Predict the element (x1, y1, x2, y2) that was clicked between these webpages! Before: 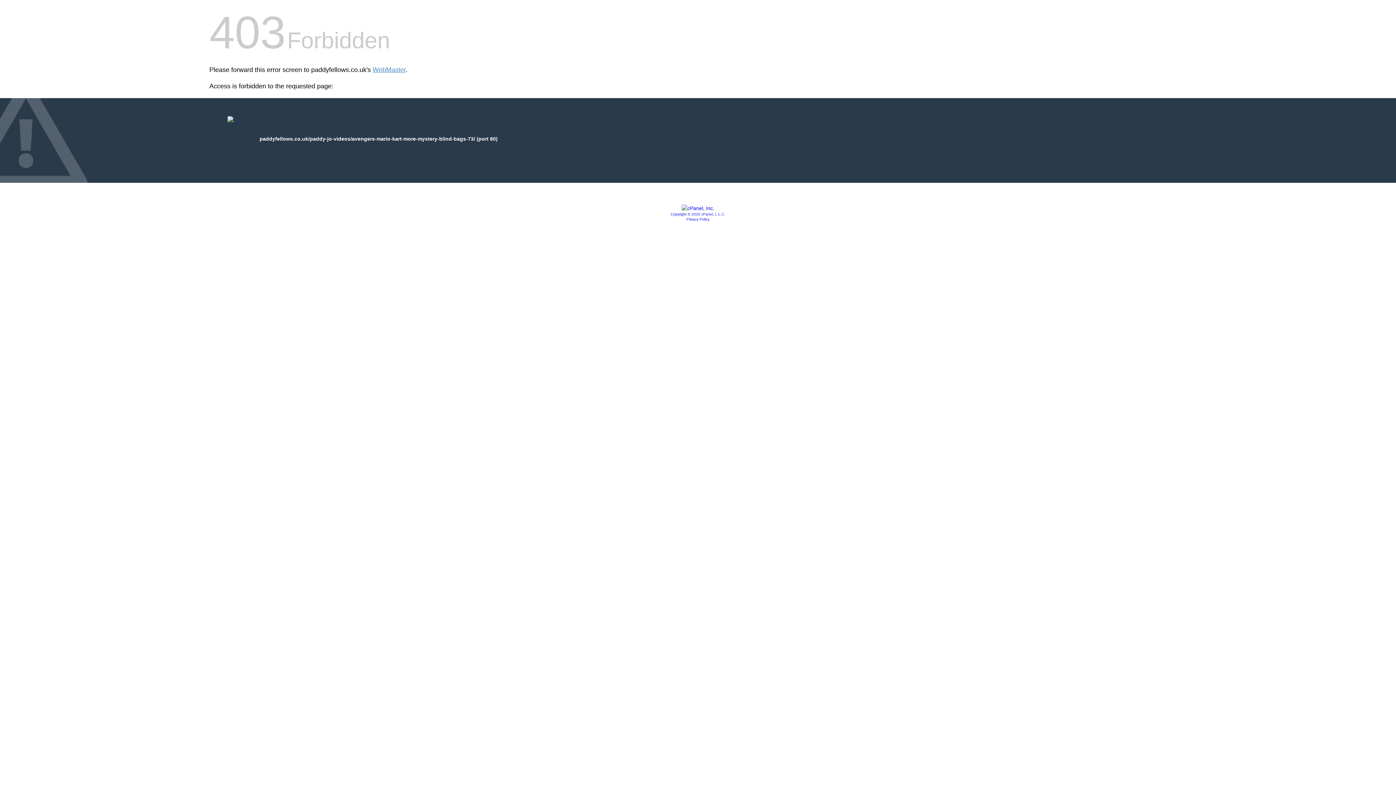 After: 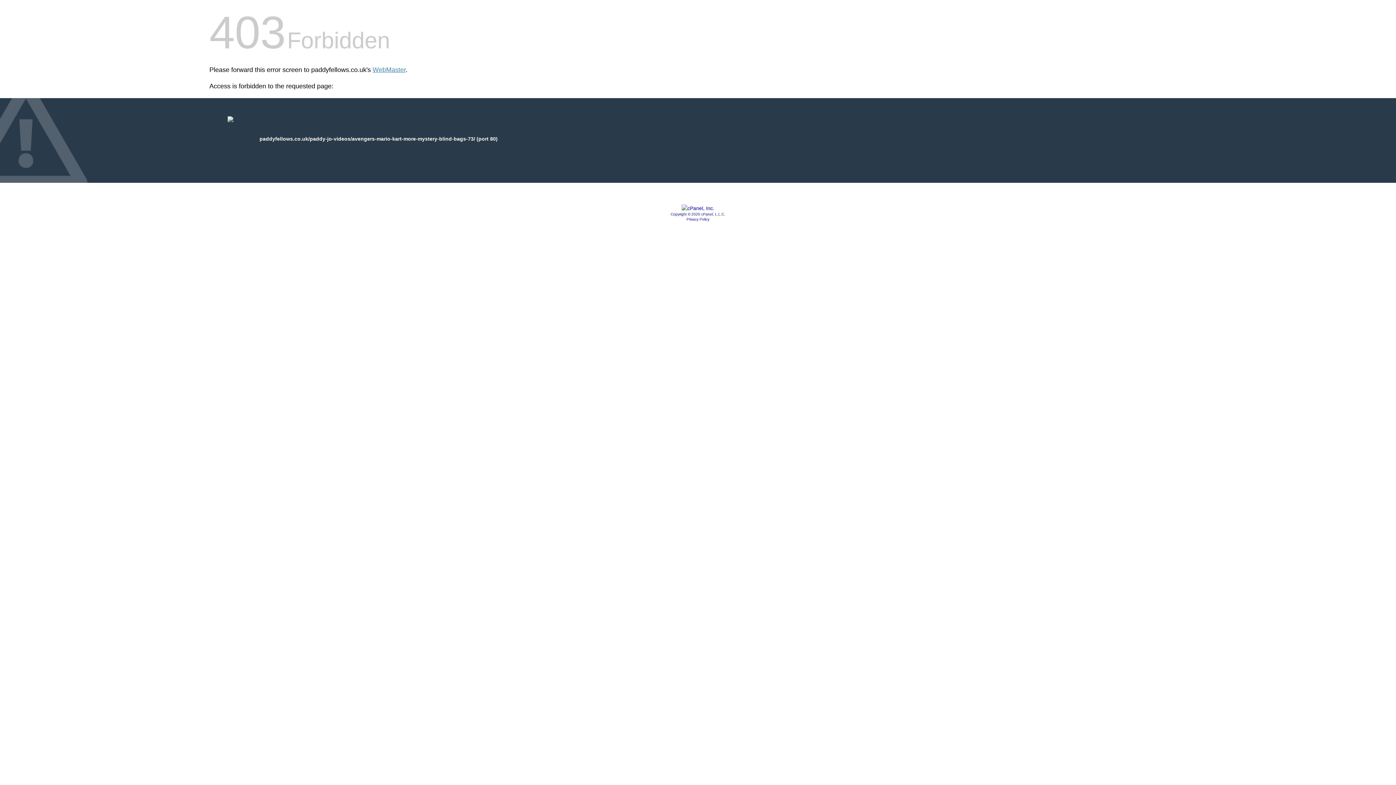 Action: bbox: (670, 212, 725, 216) label: Copyright © 2020 cPanel, L.L.C.